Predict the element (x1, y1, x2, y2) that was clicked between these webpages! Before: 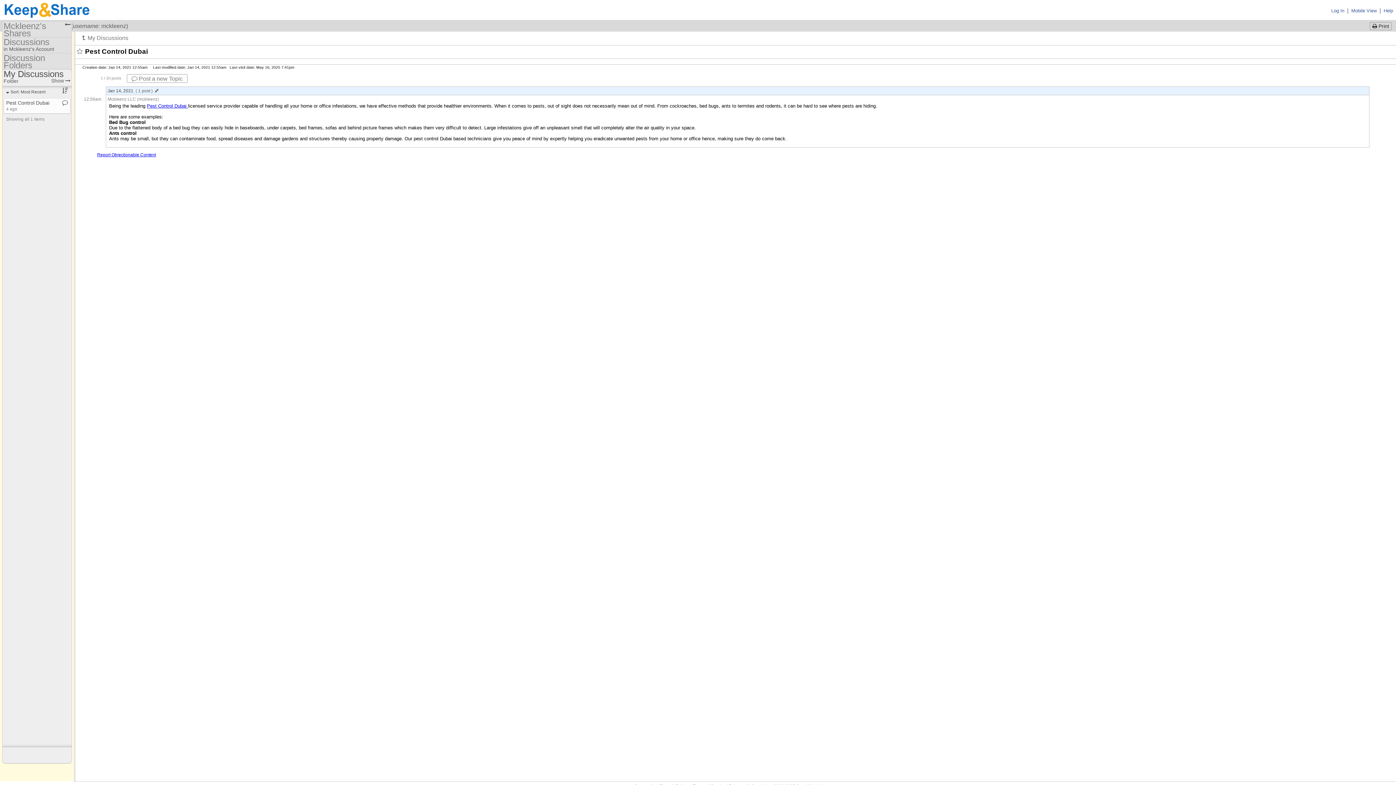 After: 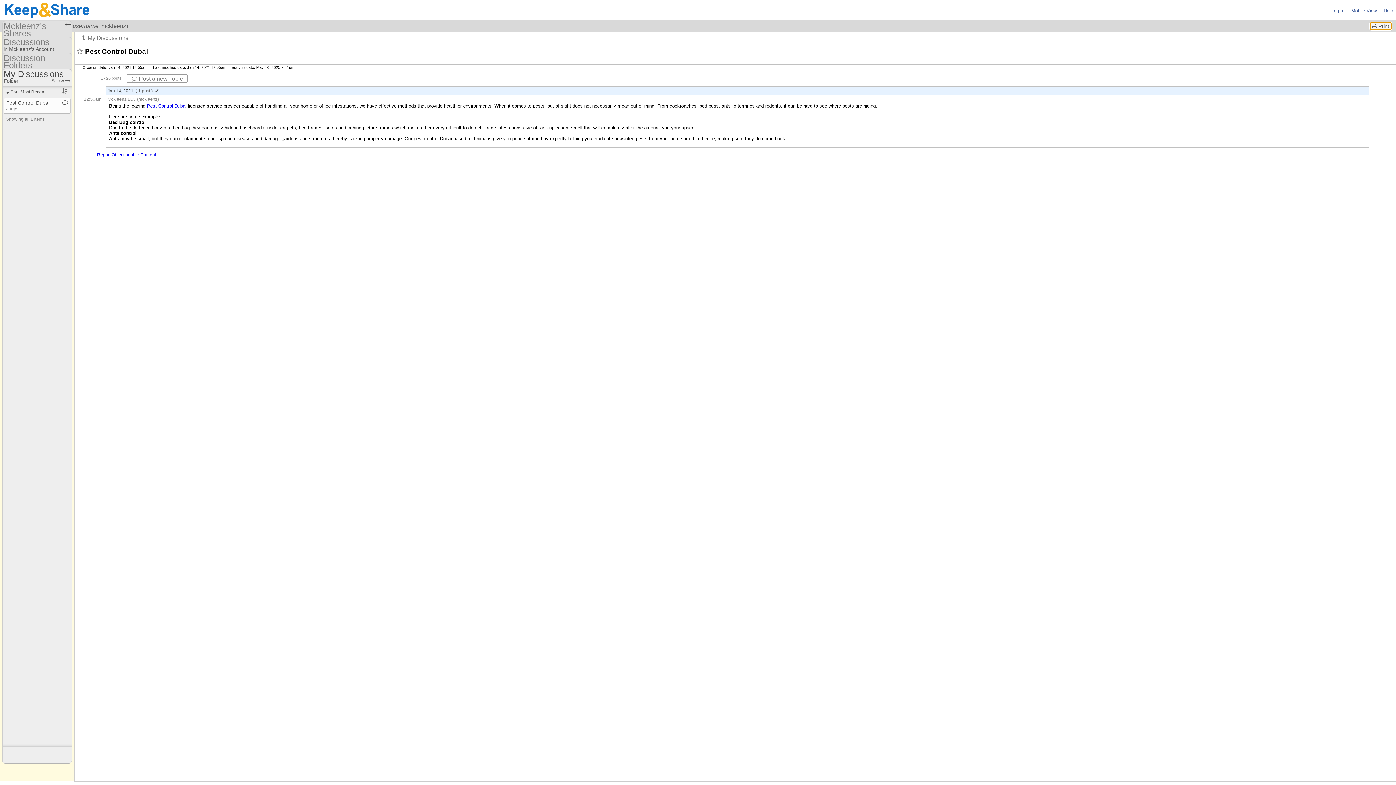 Action: label:  Print bbox: (1370, 22, 1392, 30)